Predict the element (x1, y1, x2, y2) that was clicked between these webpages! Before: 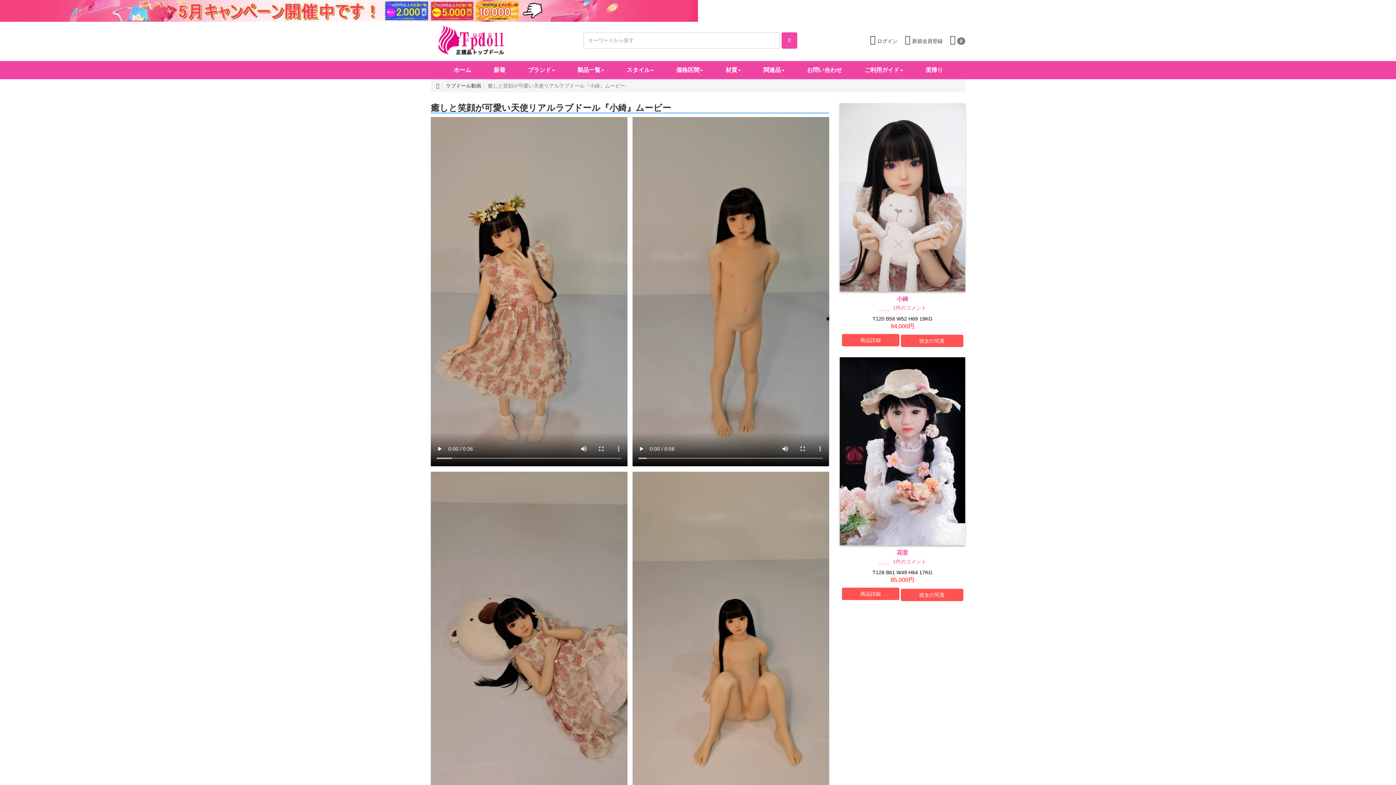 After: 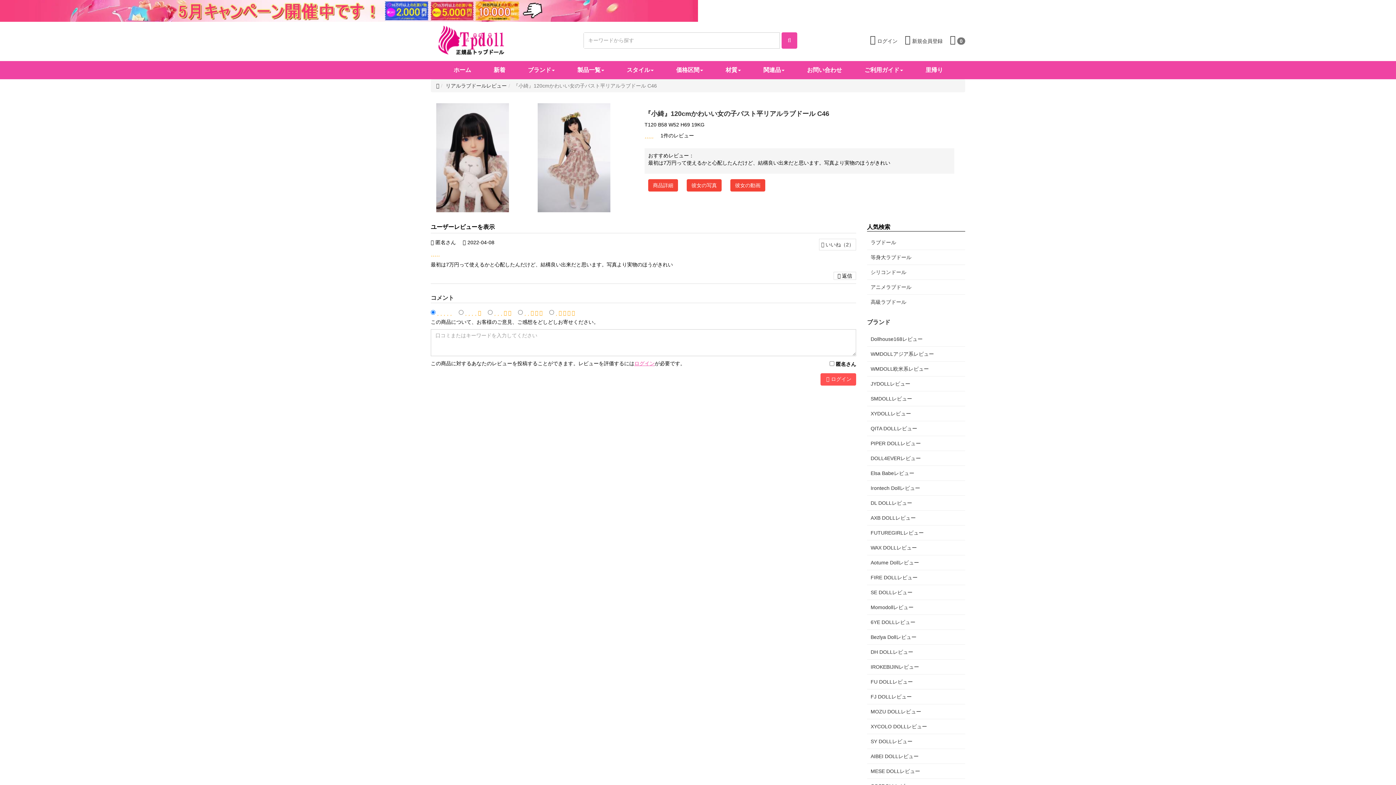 Action: bbox: (893, 304, 926, 310) label: 1件のコメント